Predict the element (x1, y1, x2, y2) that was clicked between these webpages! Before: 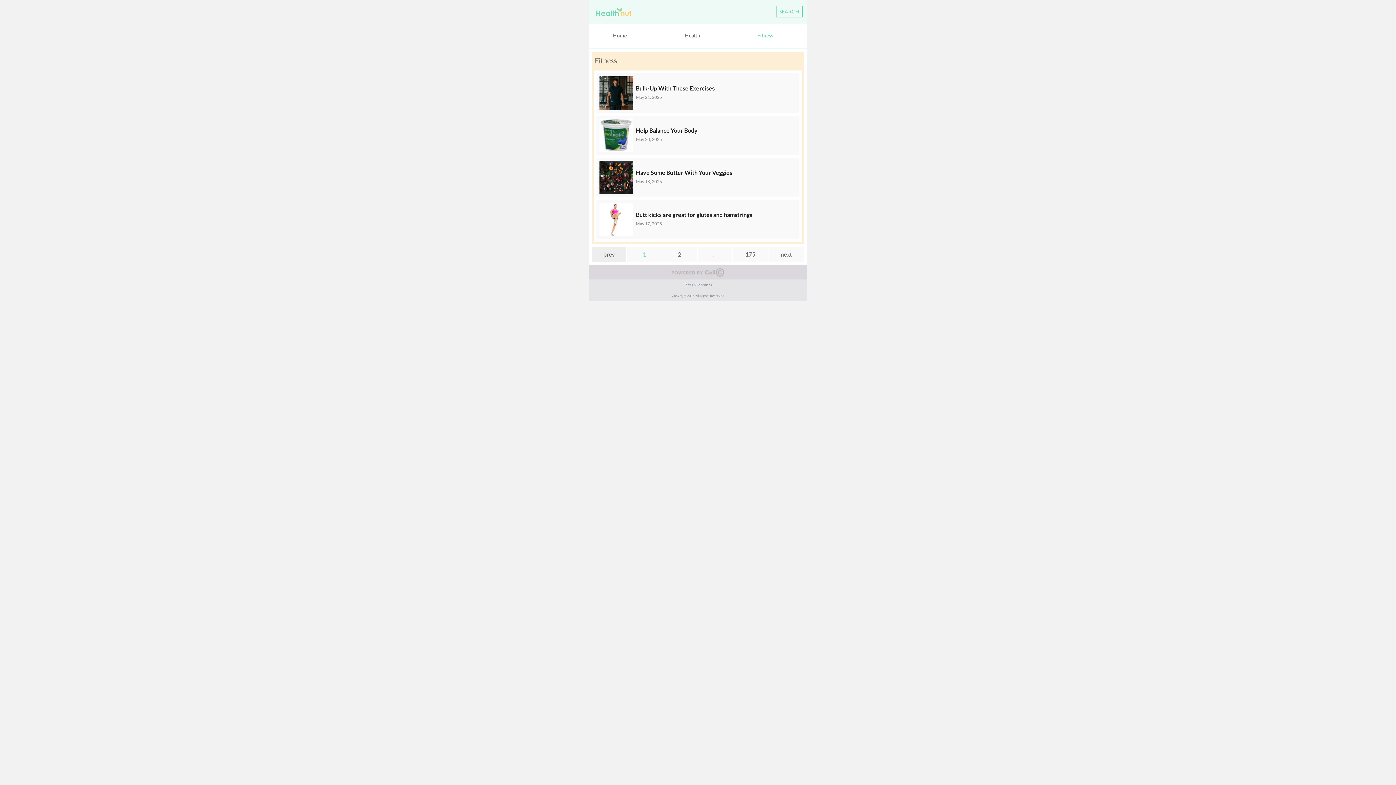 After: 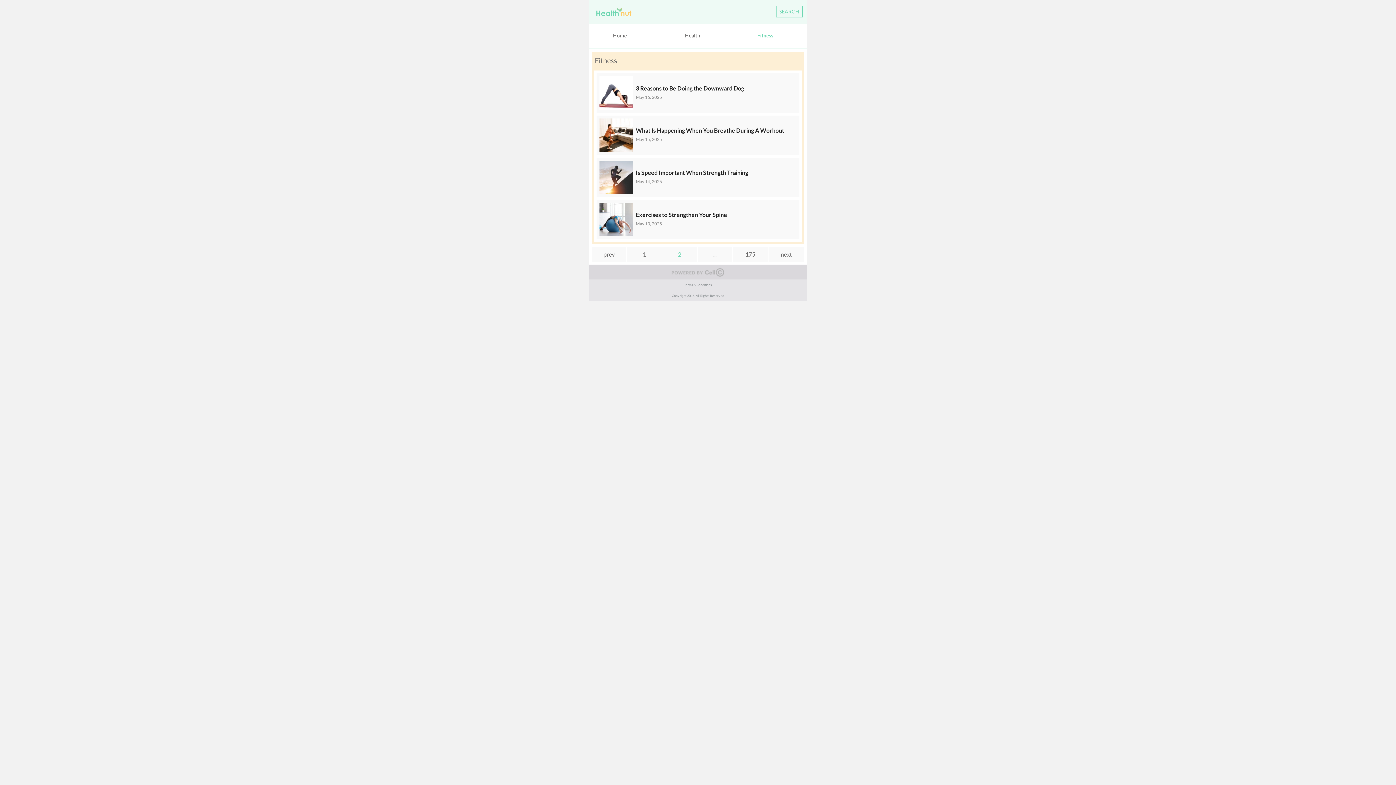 Action: label: 2 bbox: (662, 246, 697, 261)